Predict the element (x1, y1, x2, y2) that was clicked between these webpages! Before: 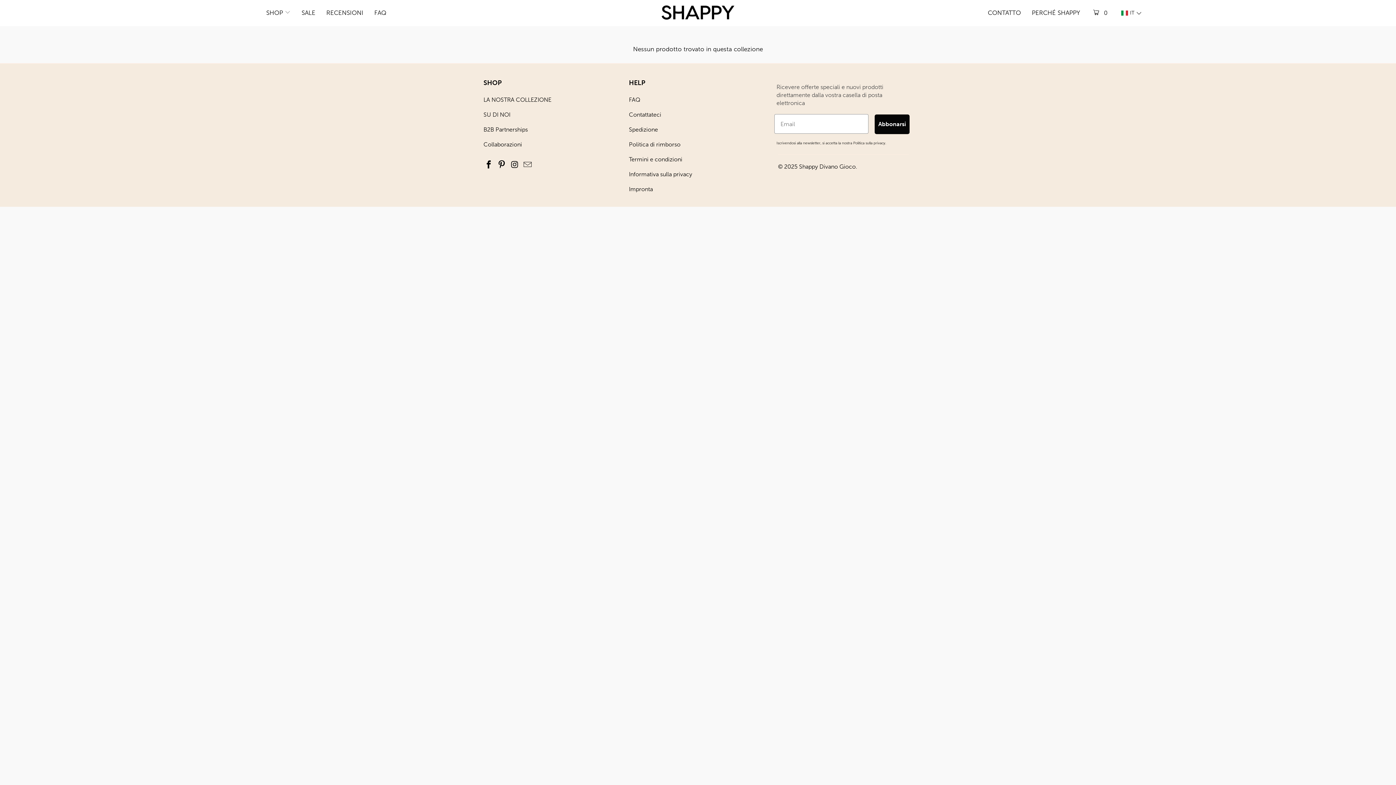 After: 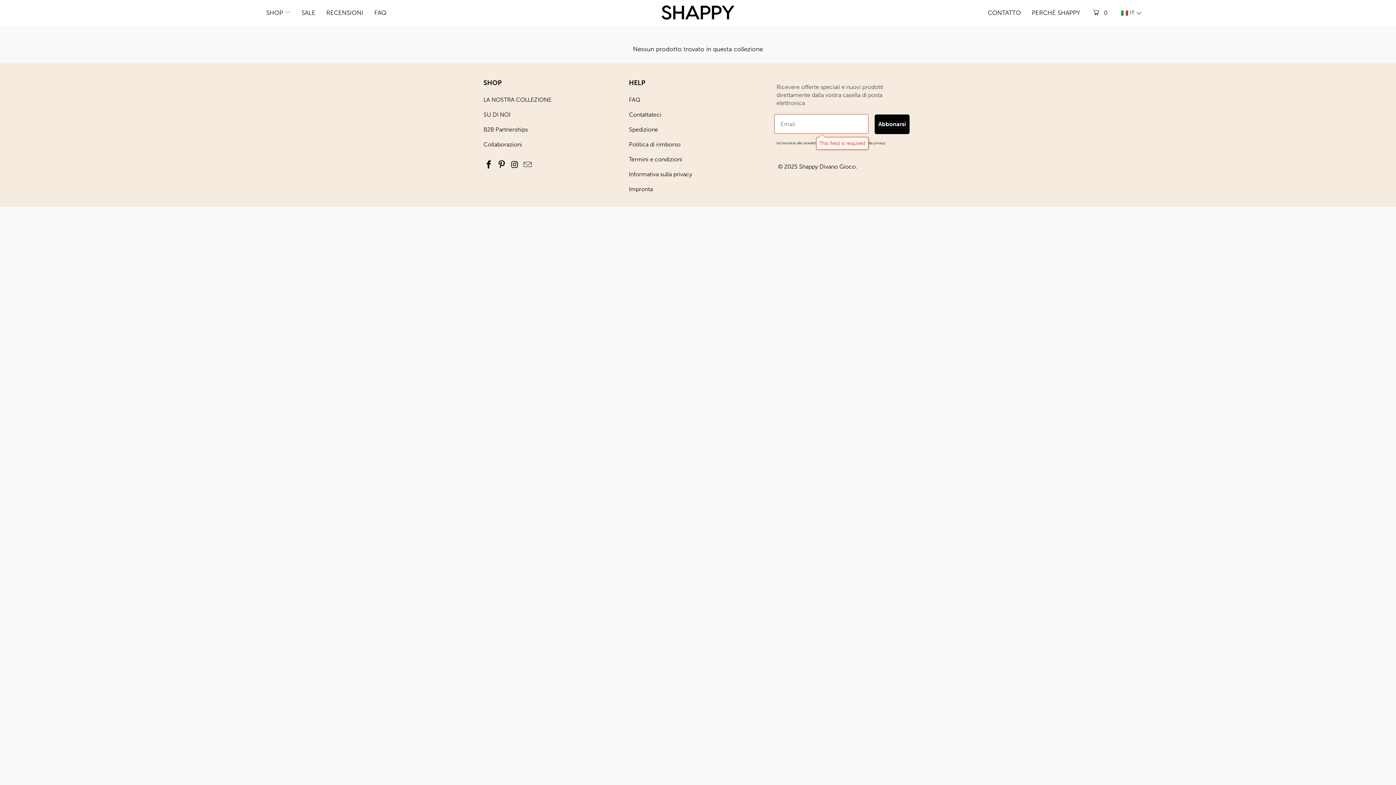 Action: bbox: (874, 114, 909, 134) label: Abbonarsi